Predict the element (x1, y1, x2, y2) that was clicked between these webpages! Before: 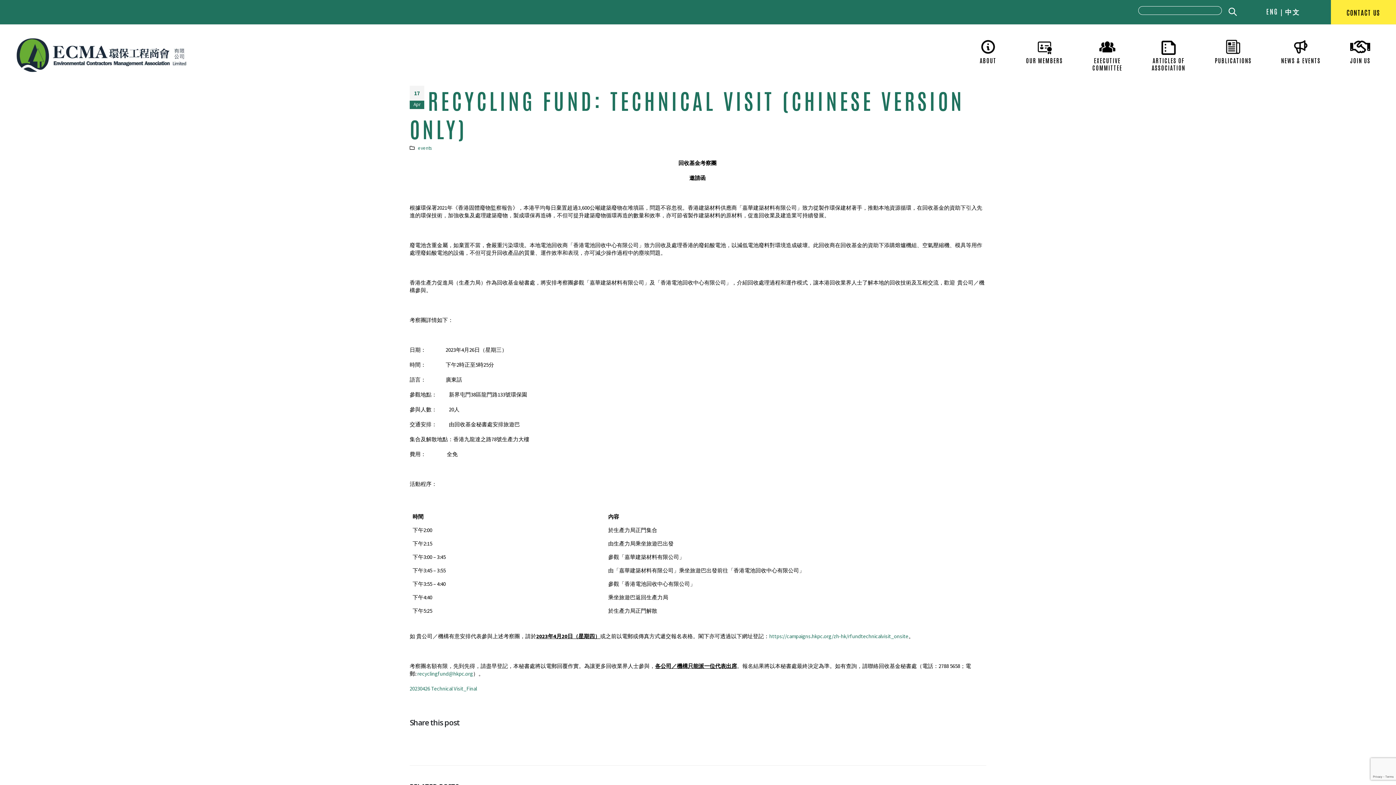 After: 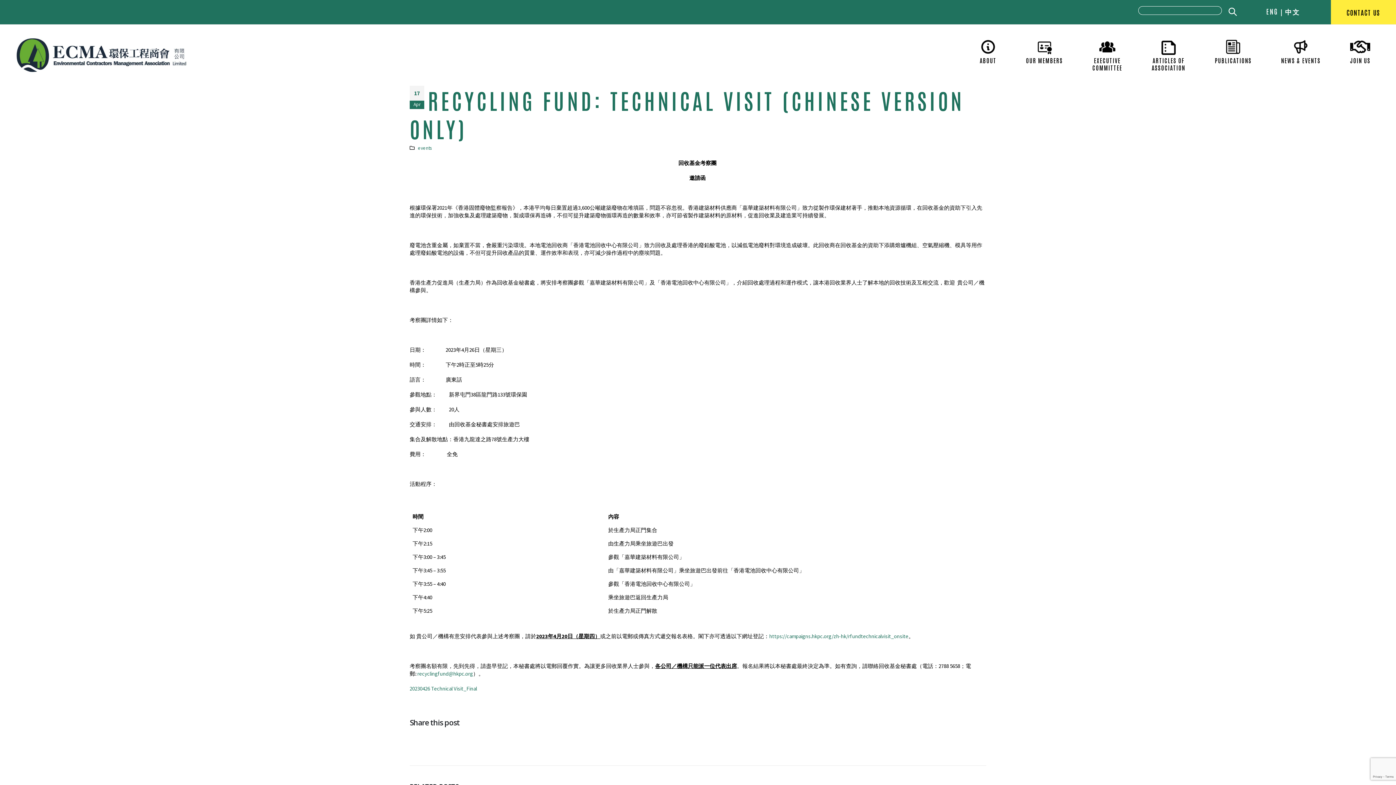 Action: bbox: (1266, 8, 1278, 14) label: ENG